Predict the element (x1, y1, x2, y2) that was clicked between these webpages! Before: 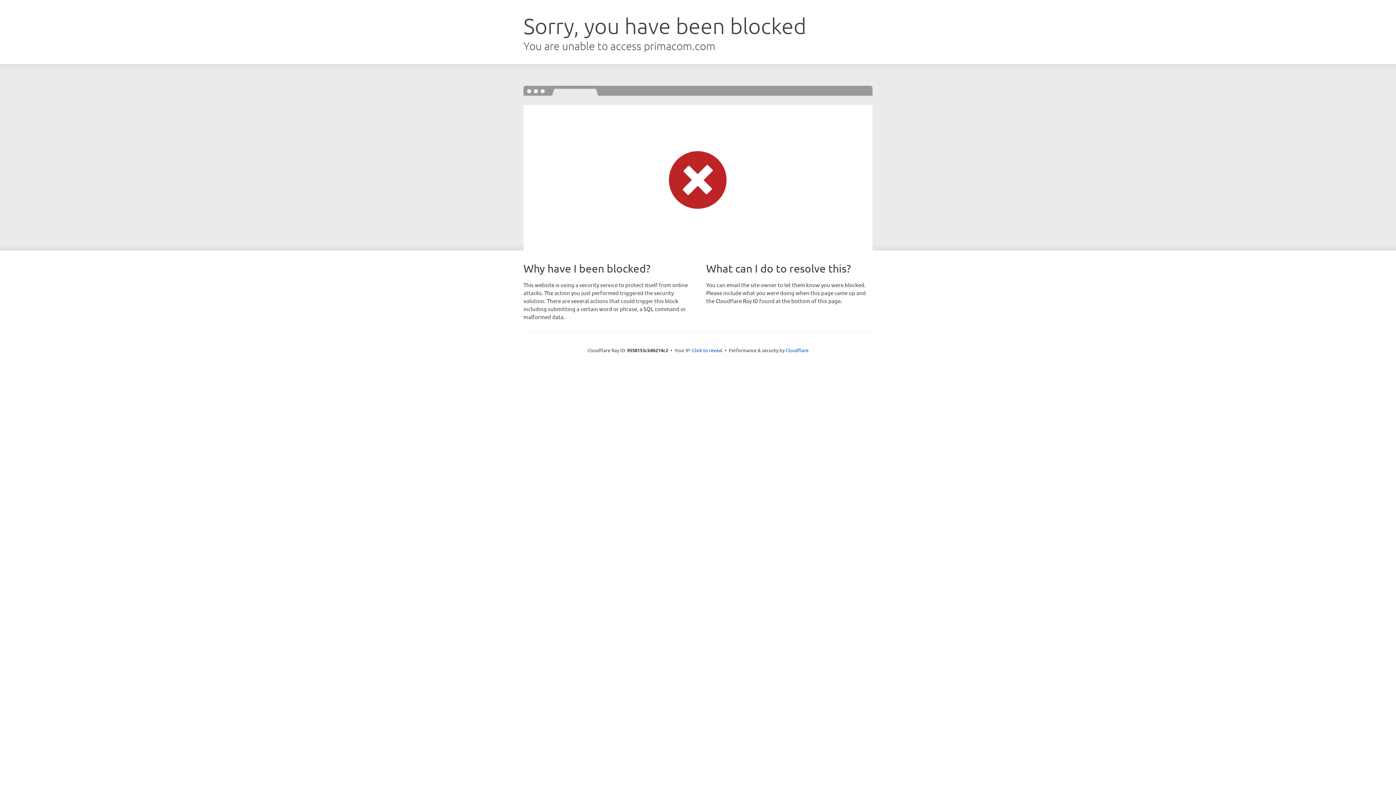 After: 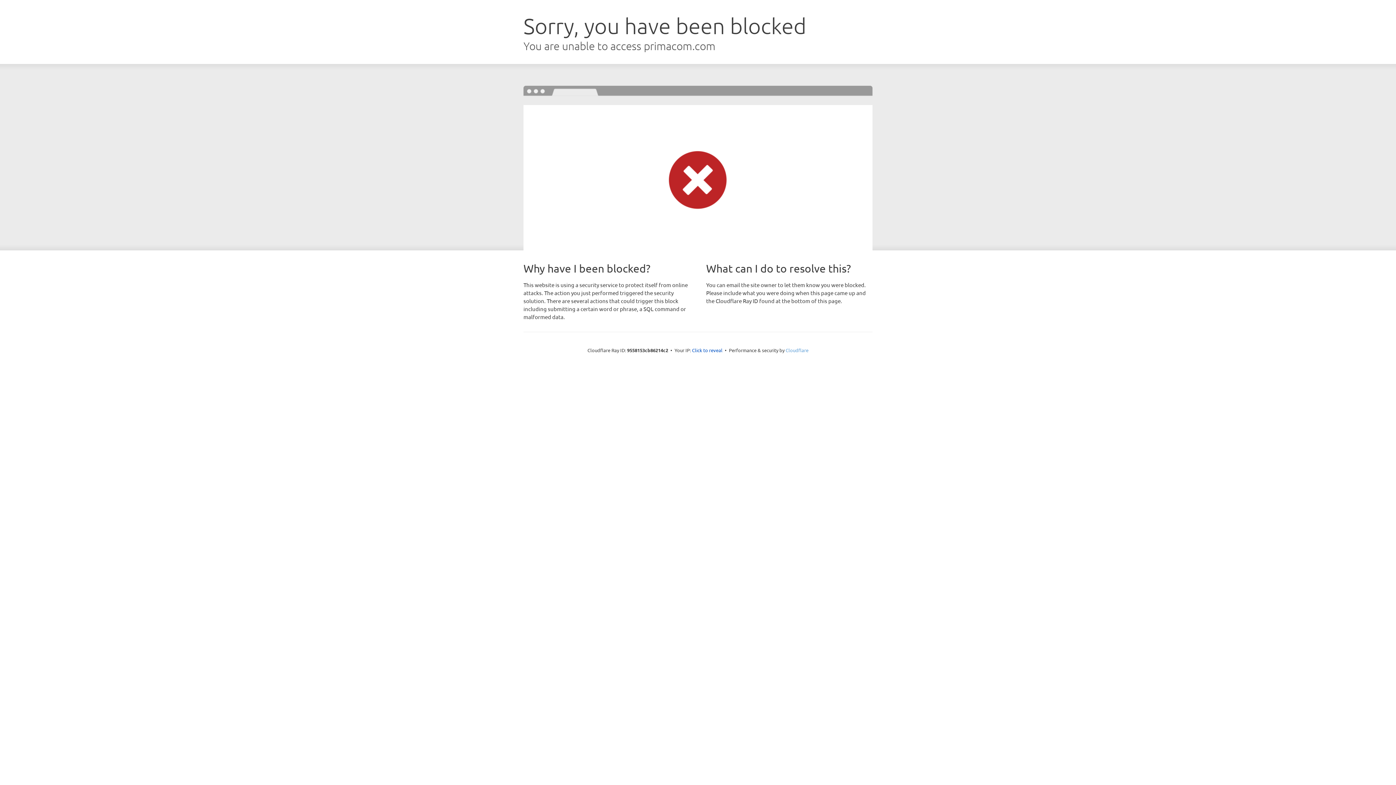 Action: label: Cloudflare bbox: (785, 347, 808, 353)